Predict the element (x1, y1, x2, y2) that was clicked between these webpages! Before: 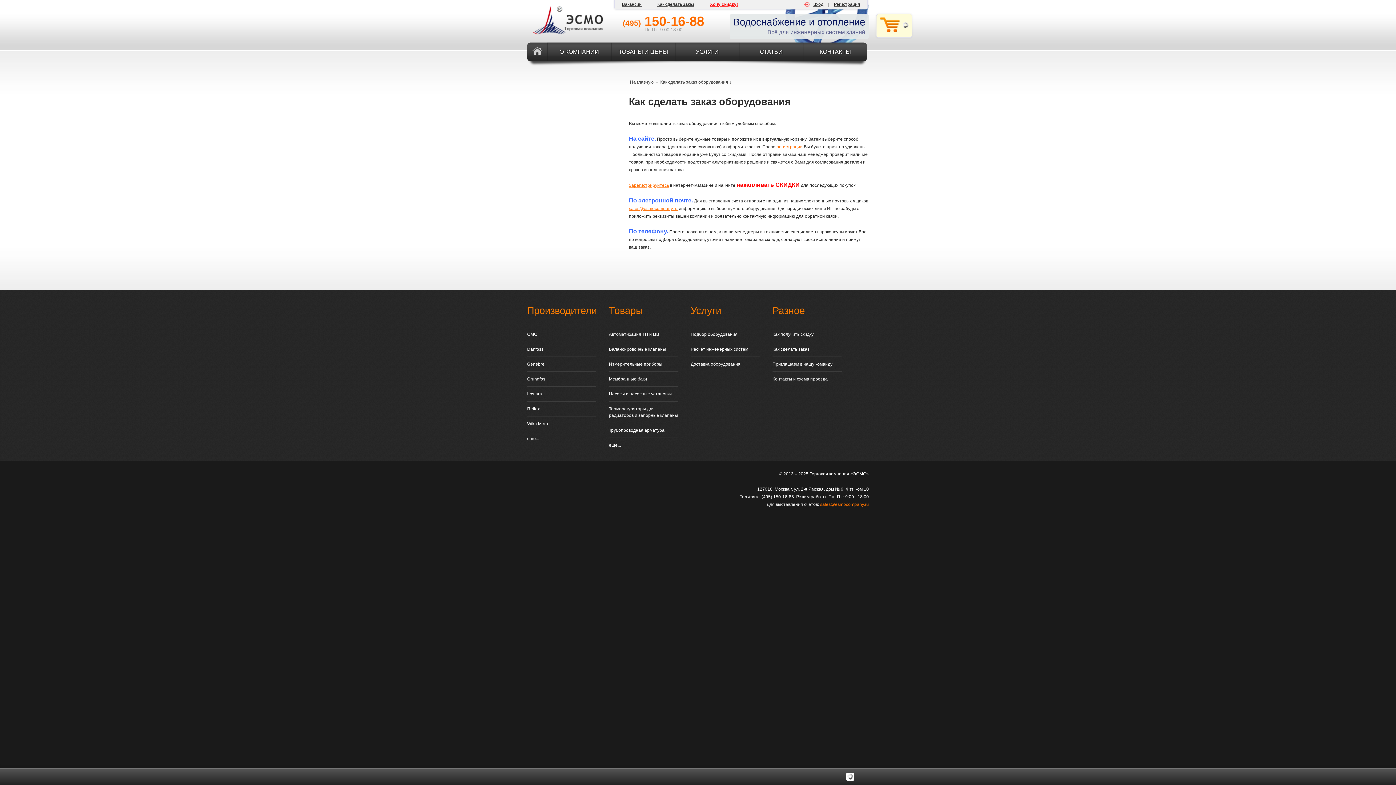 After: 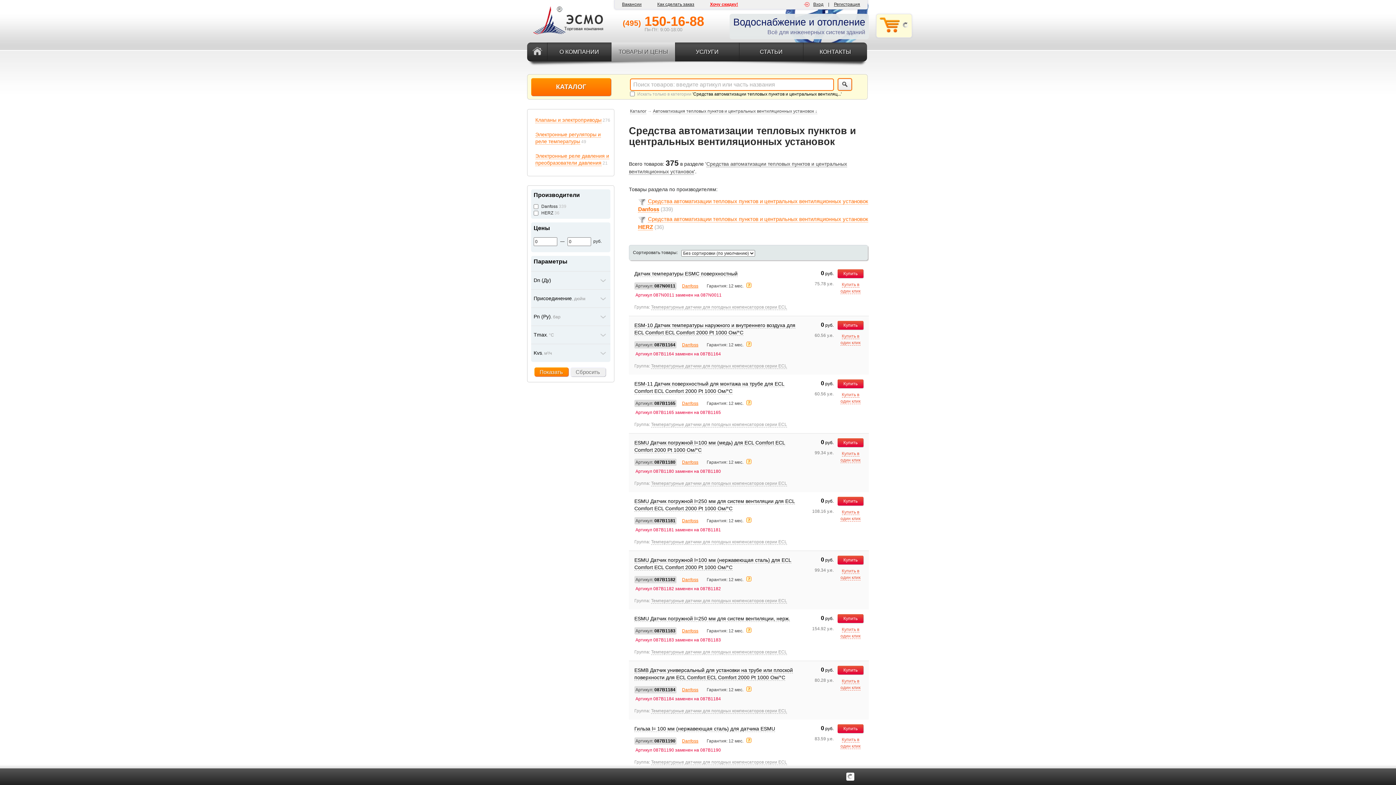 Action: bbox: (609, 332, 661, 337) label: Автоматизация ТП и ЦВТ